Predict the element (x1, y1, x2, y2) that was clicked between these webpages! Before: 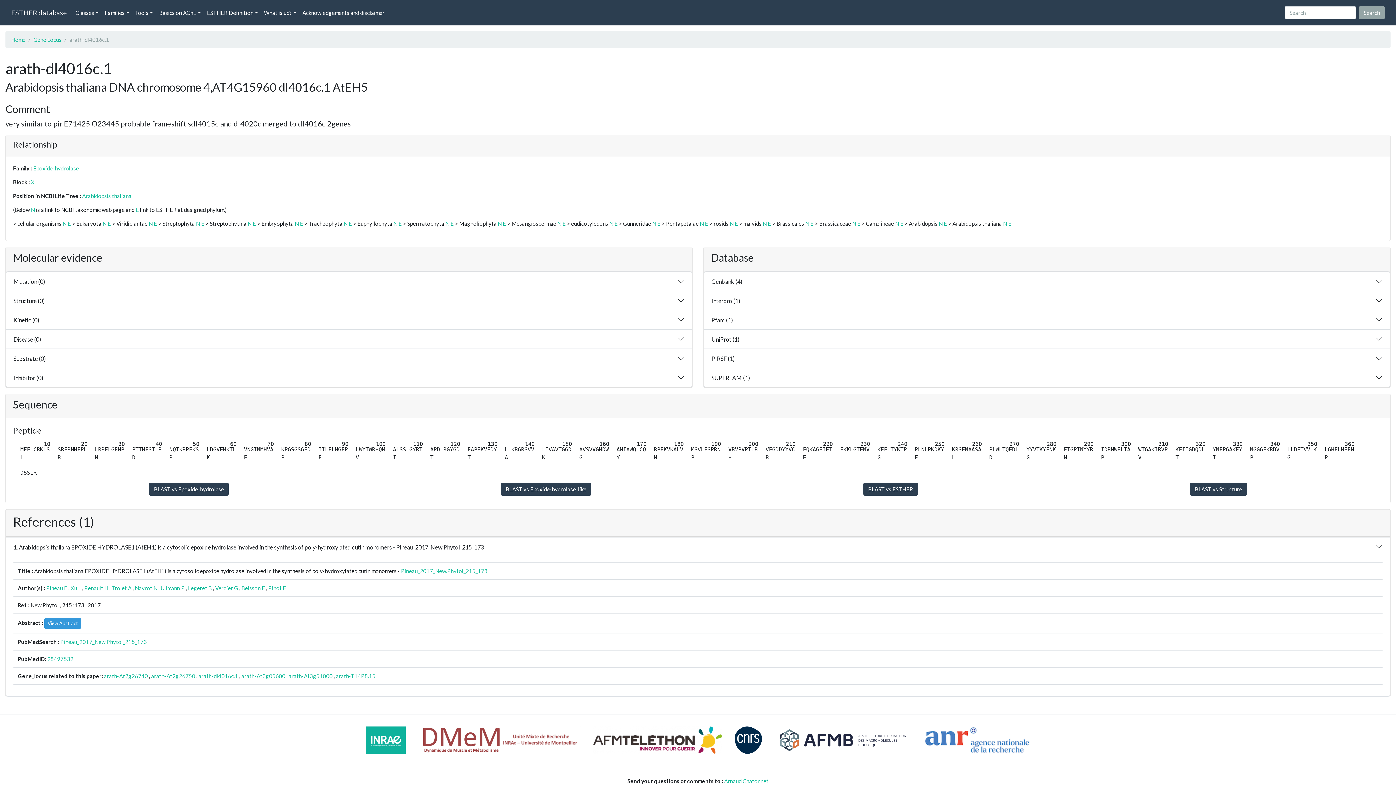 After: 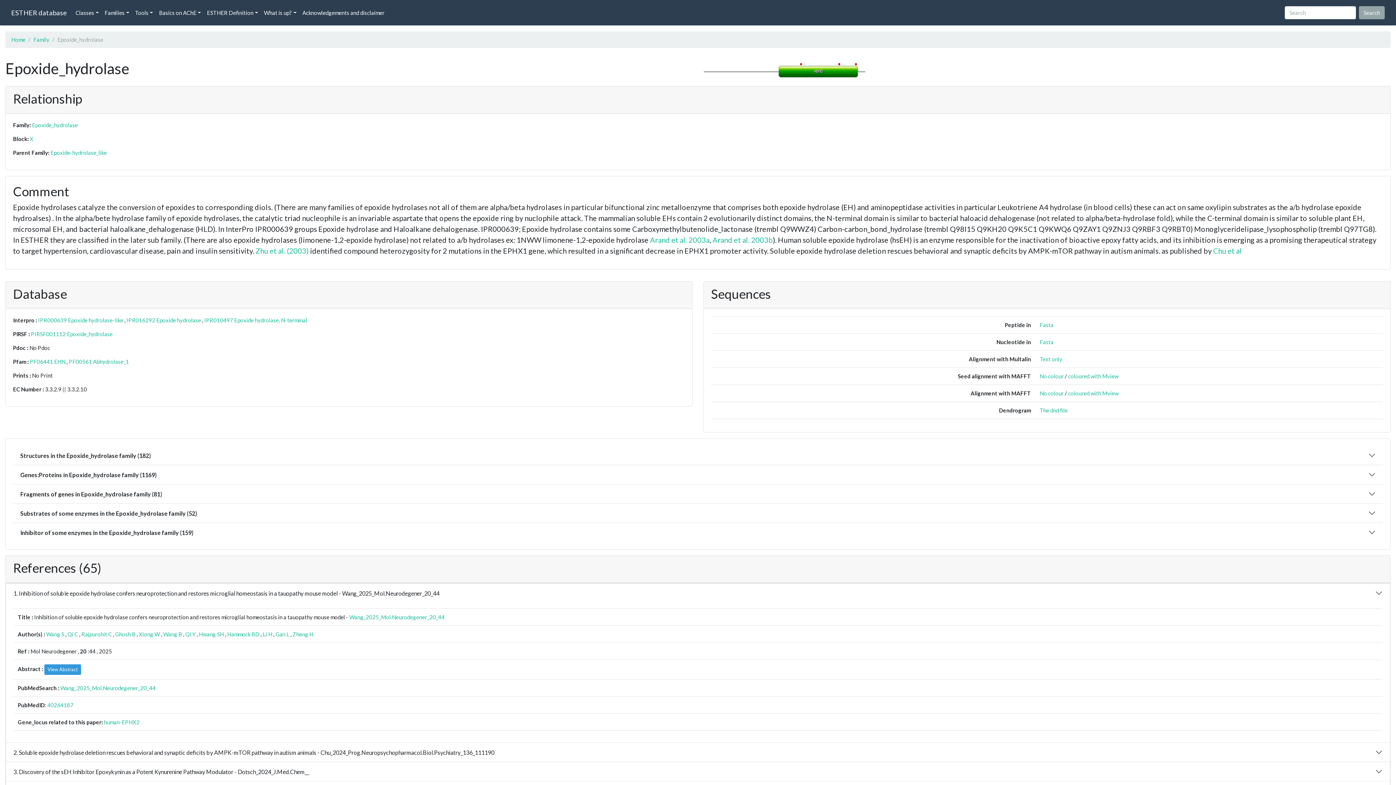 Action: label: Epoxide_hydrolase bbox: (33, 165, 78, 171)